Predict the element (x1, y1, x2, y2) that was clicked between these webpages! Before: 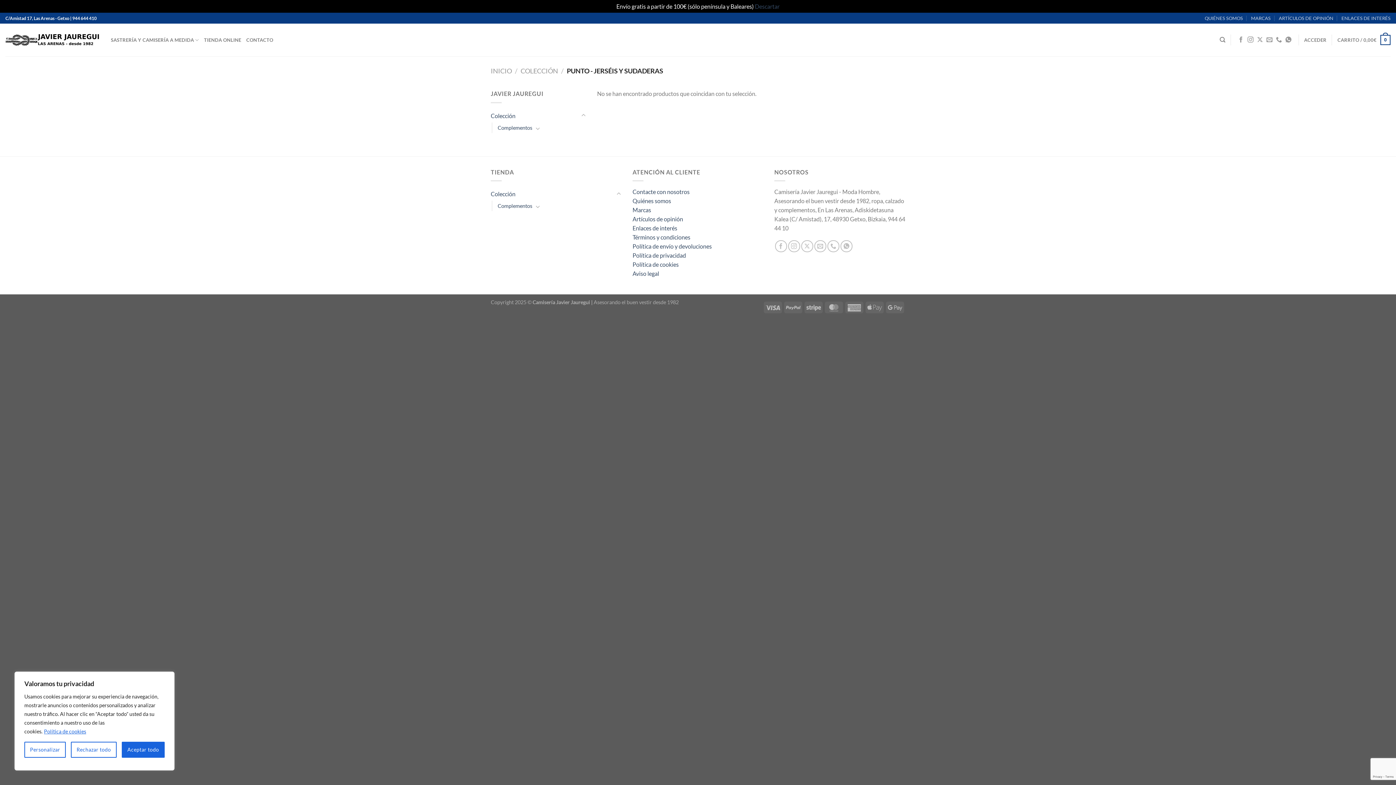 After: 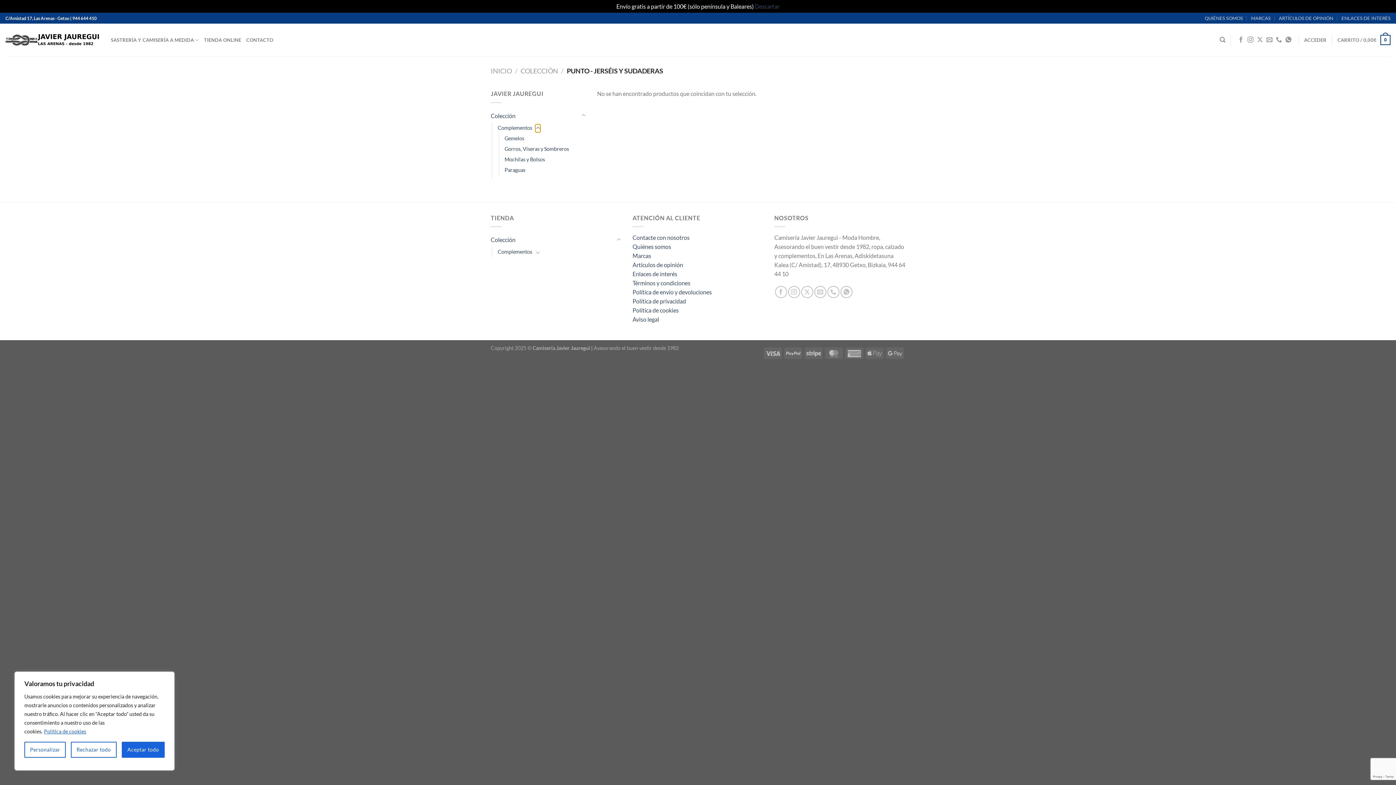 Action: label: Toggle bbox: (535, 123, 540, 132)